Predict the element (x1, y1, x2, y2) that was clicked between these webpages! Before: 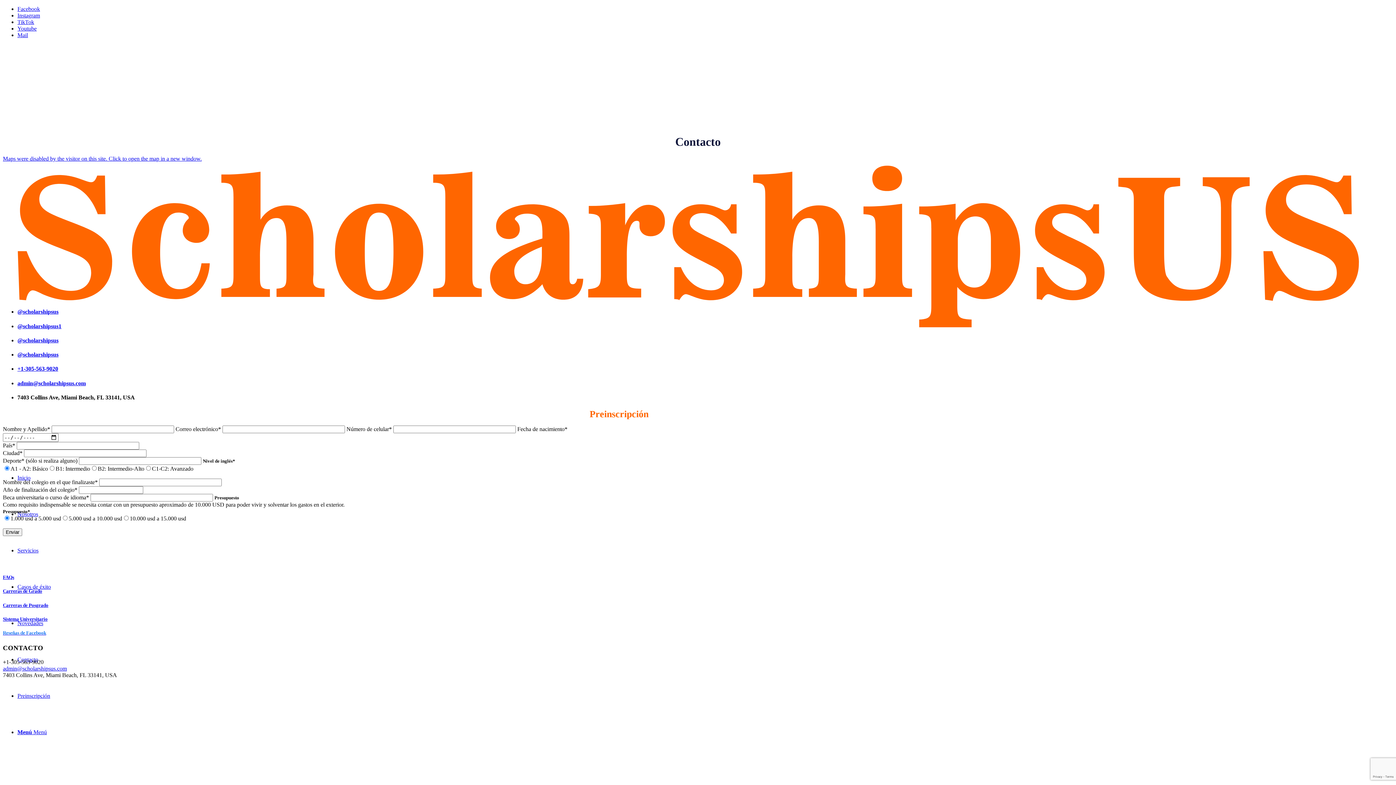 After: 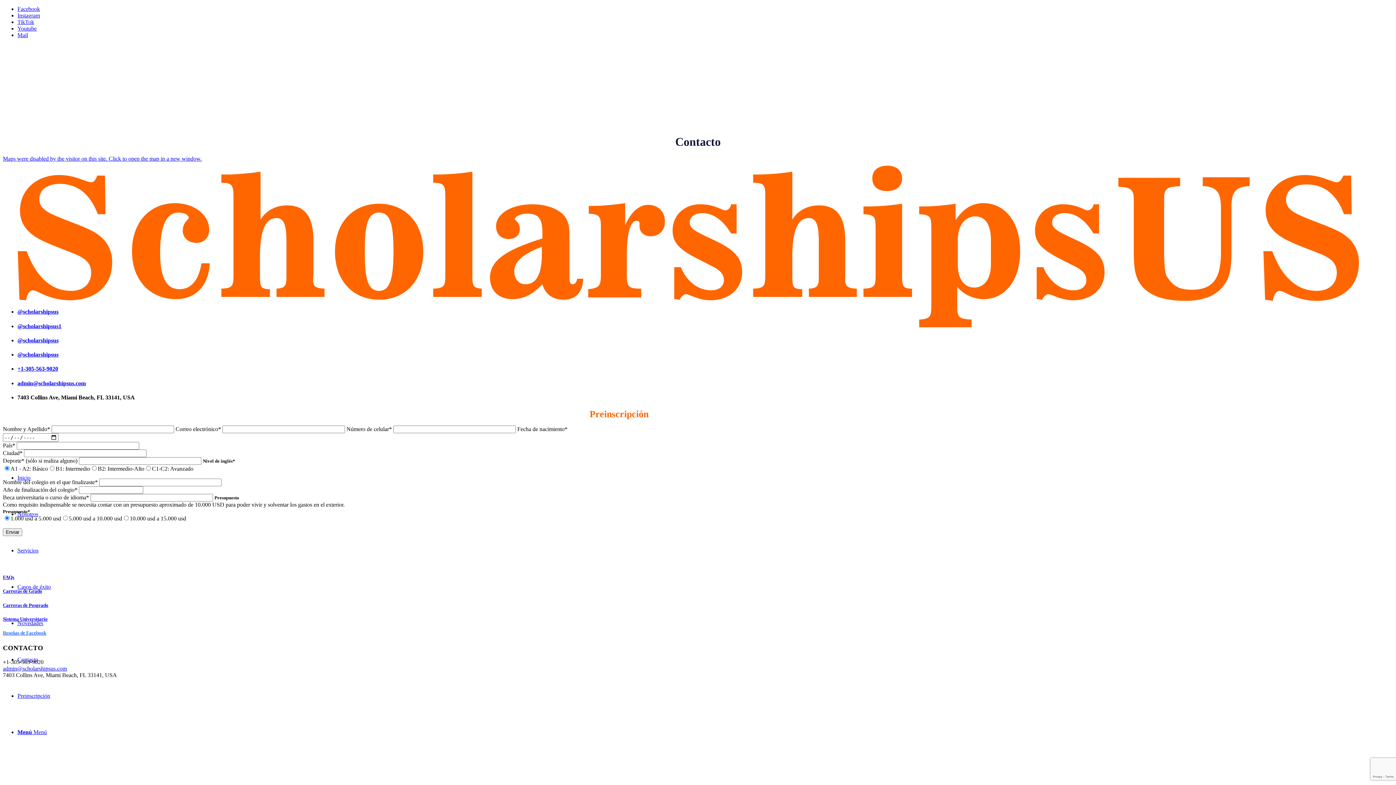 Action: bbox: (17, 308, 58, 315) label: @scholarshipsus